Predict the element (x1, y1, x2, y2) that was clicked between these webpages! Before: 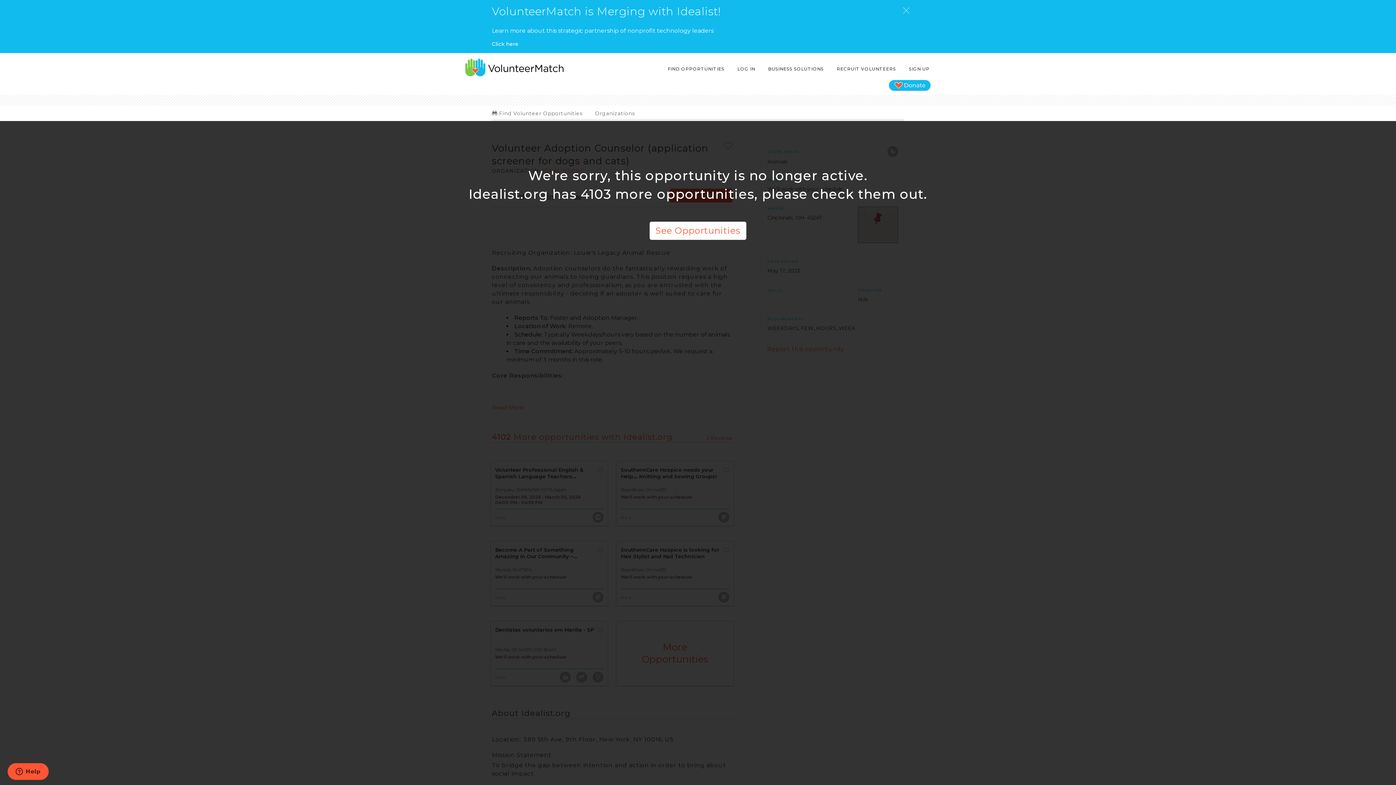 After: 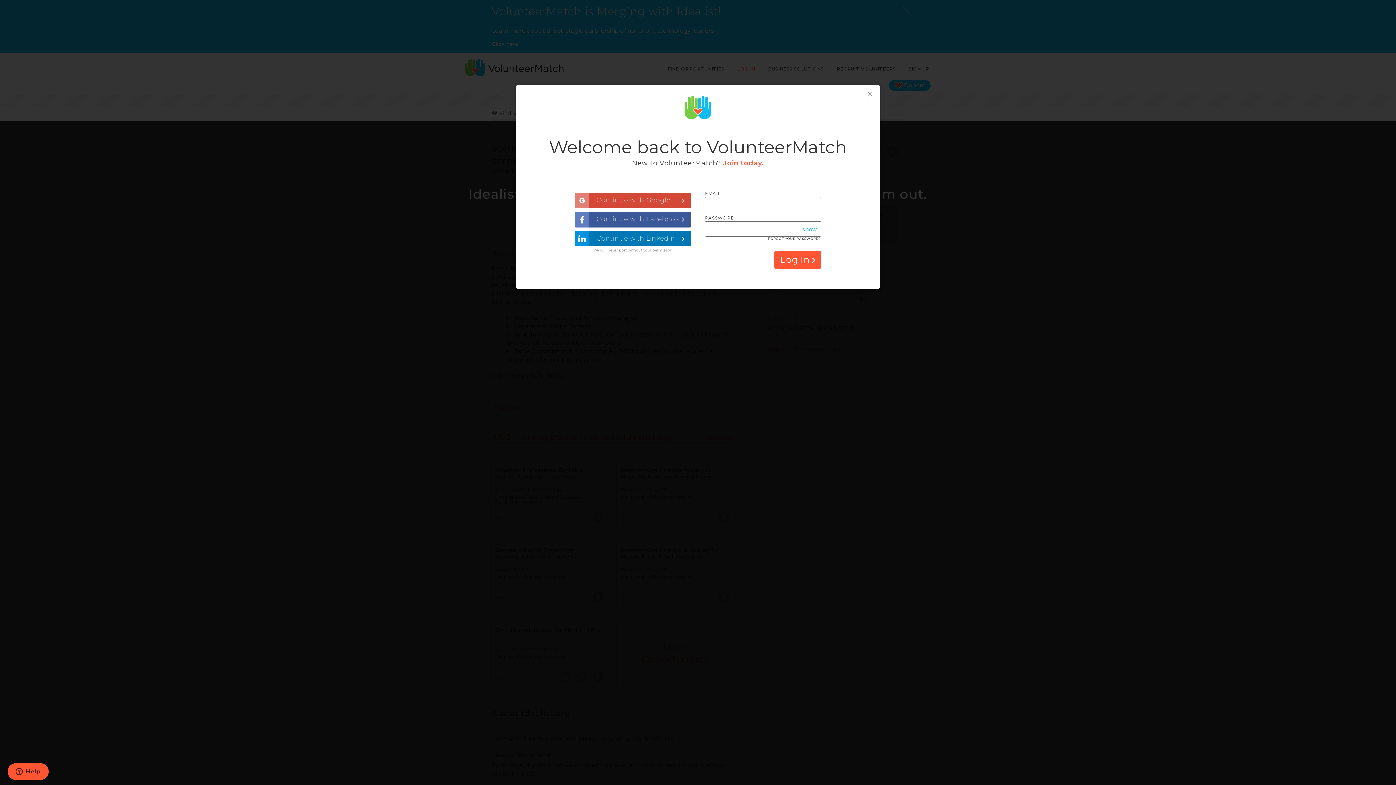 Action: bbox: (736, 62, 756, 75) label: LOG IN